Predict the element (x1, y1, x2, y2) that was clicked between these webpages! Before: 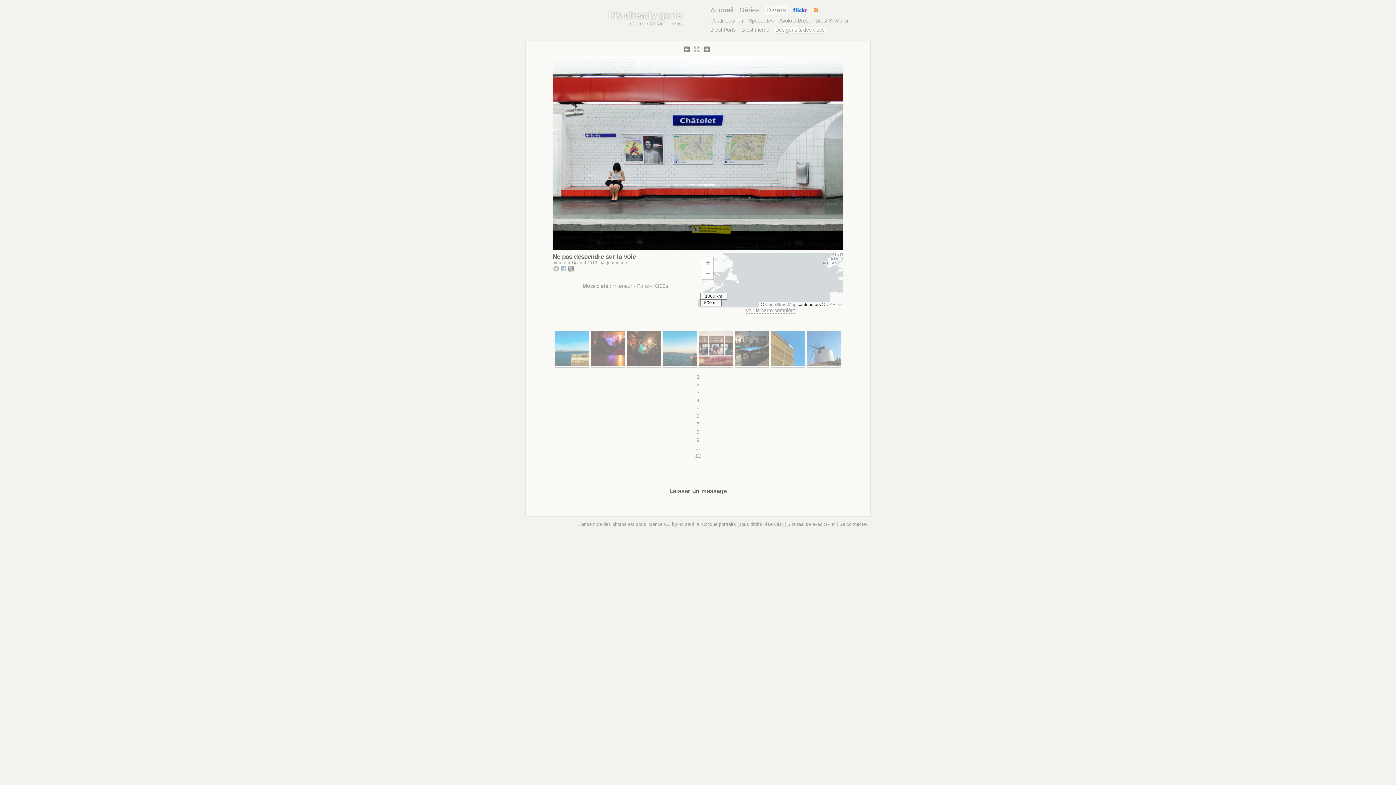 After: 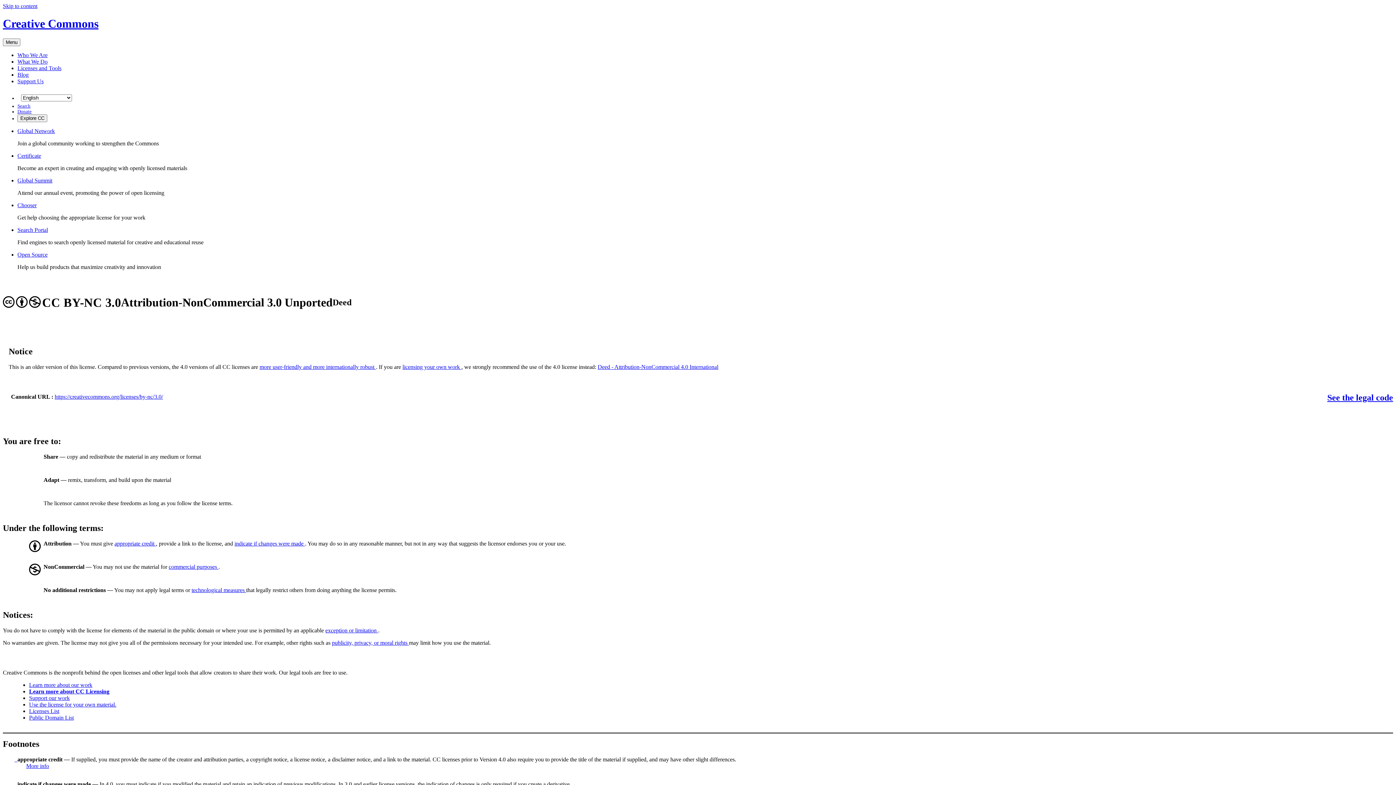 Action: label: CC by-nc bbox: (664, 521, 683, 527)